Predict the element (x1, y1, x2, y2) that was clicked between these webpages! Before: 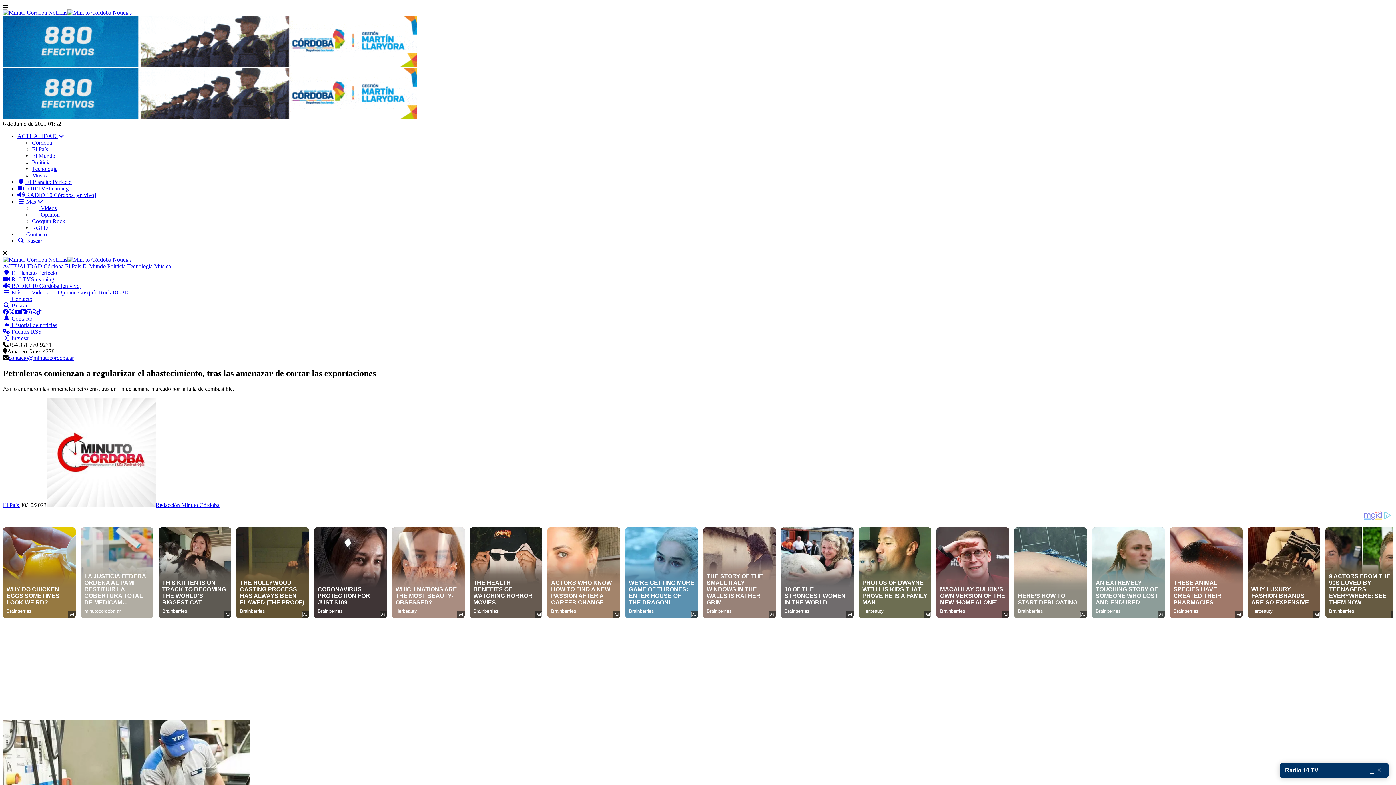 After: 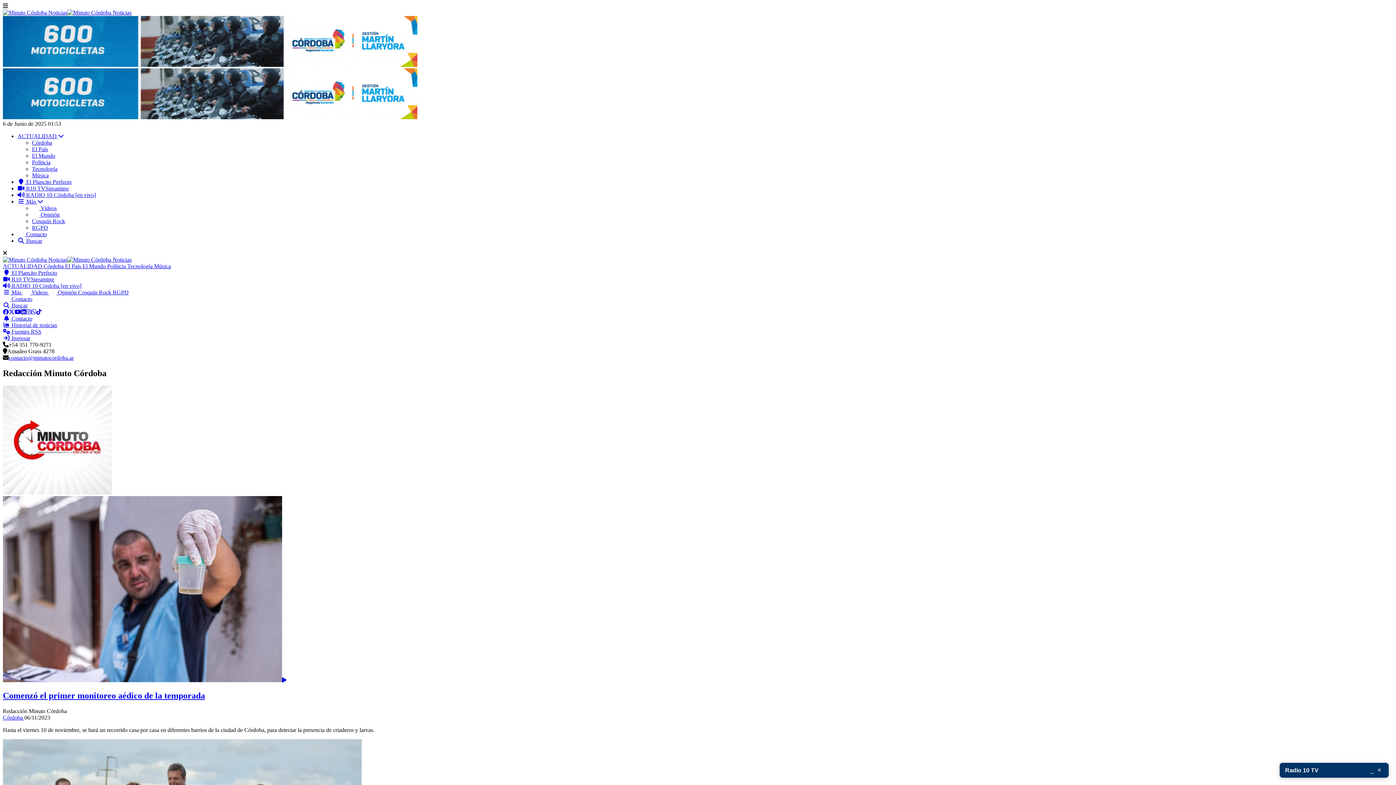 Action: label: Redacción Minuto Córdoba bbox: (155, 502, 219, 508)